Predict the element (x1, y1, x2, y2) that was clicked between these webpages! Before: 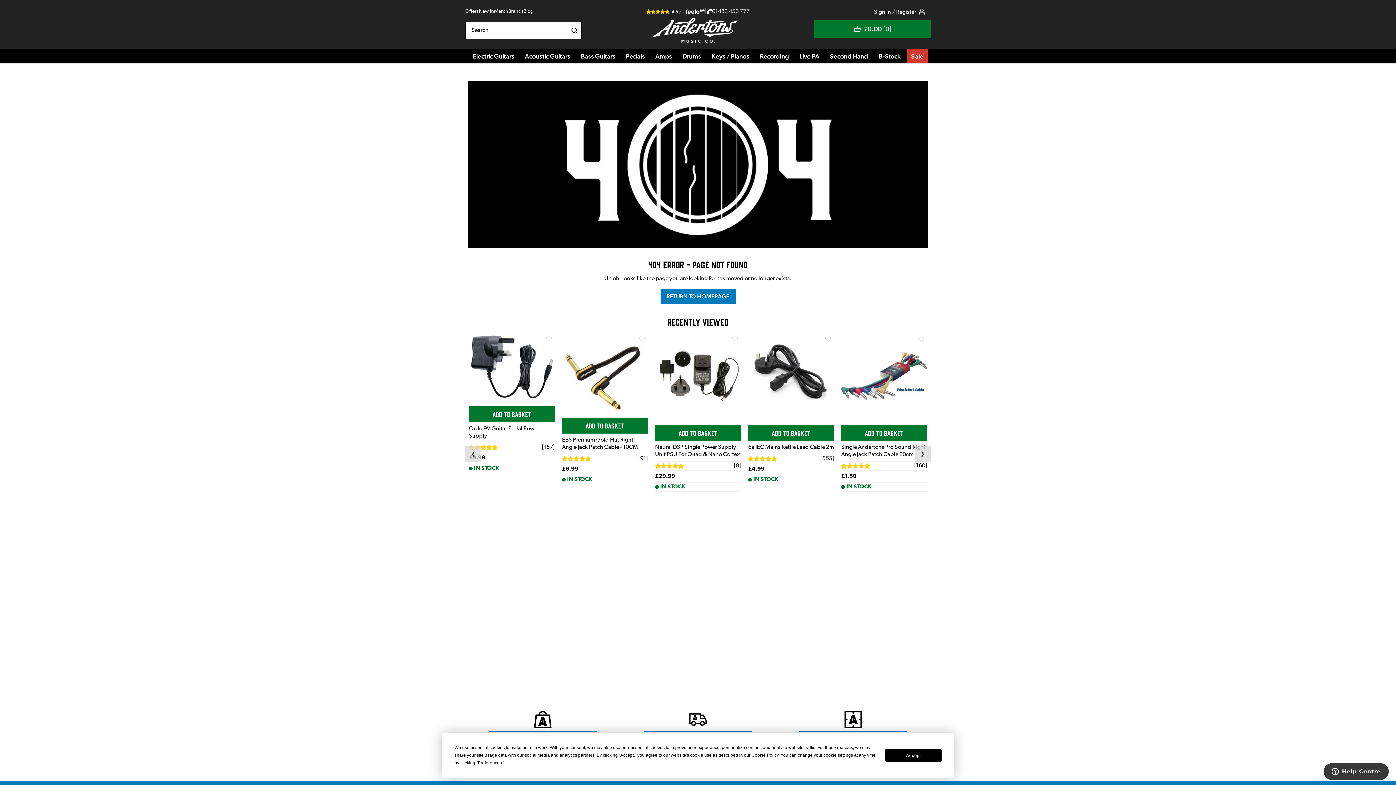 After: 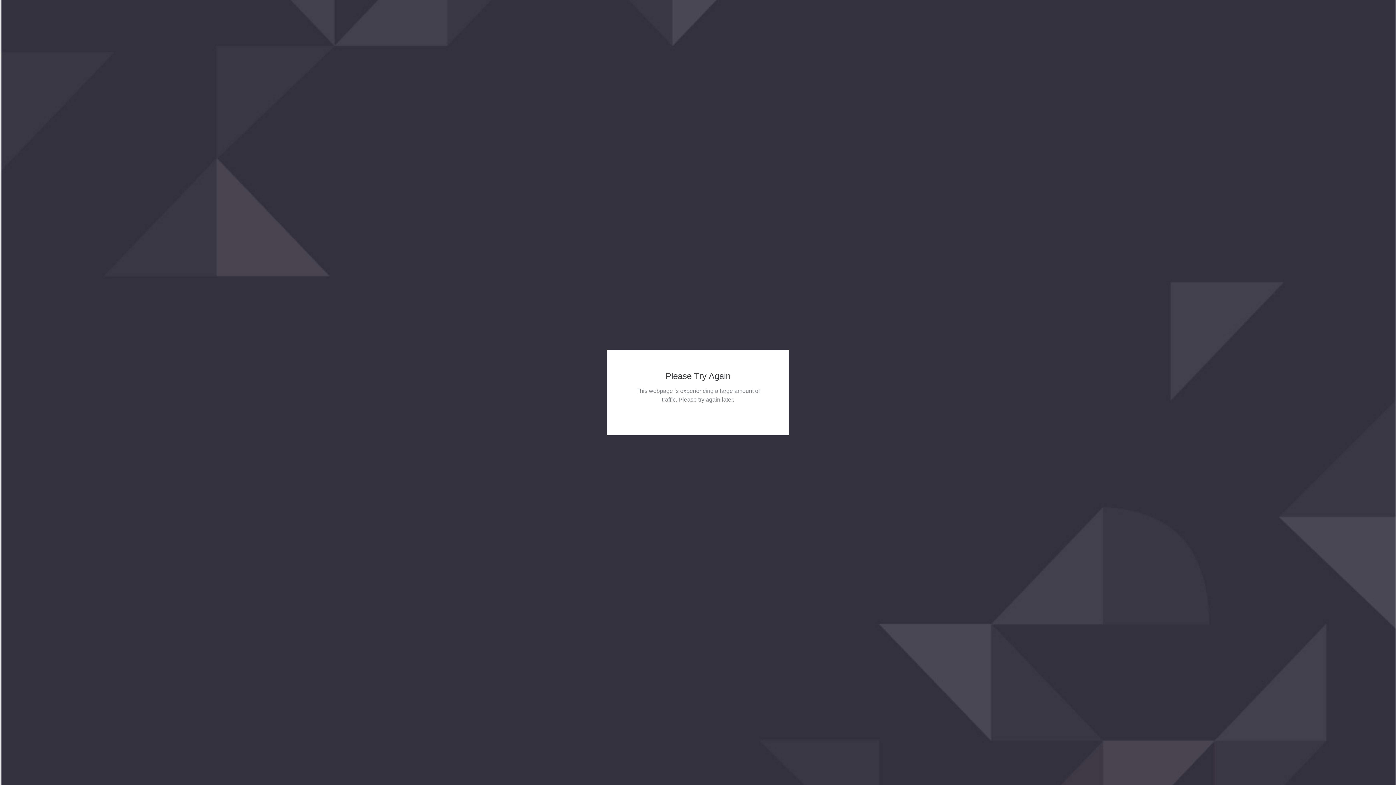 Action: bbox: (655, 333, 741, 419)